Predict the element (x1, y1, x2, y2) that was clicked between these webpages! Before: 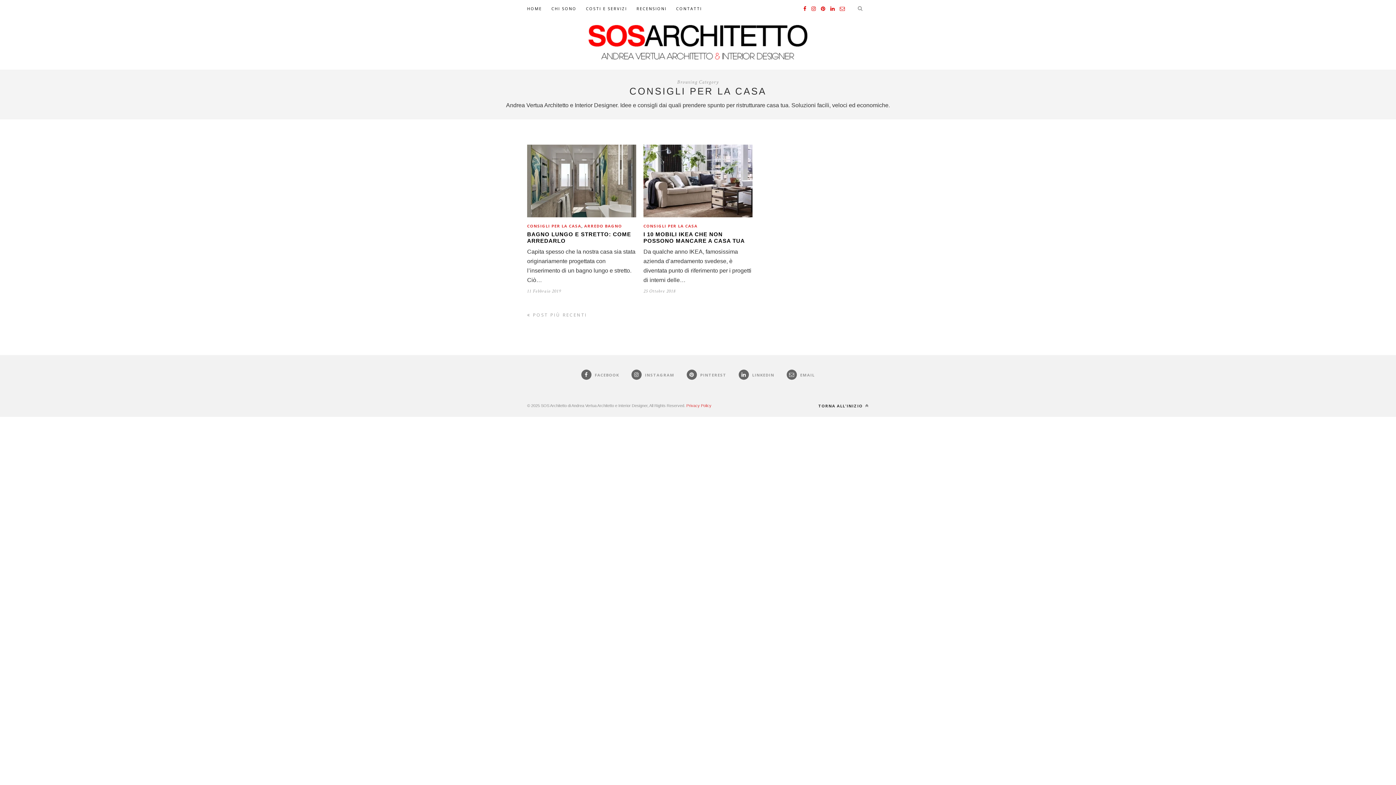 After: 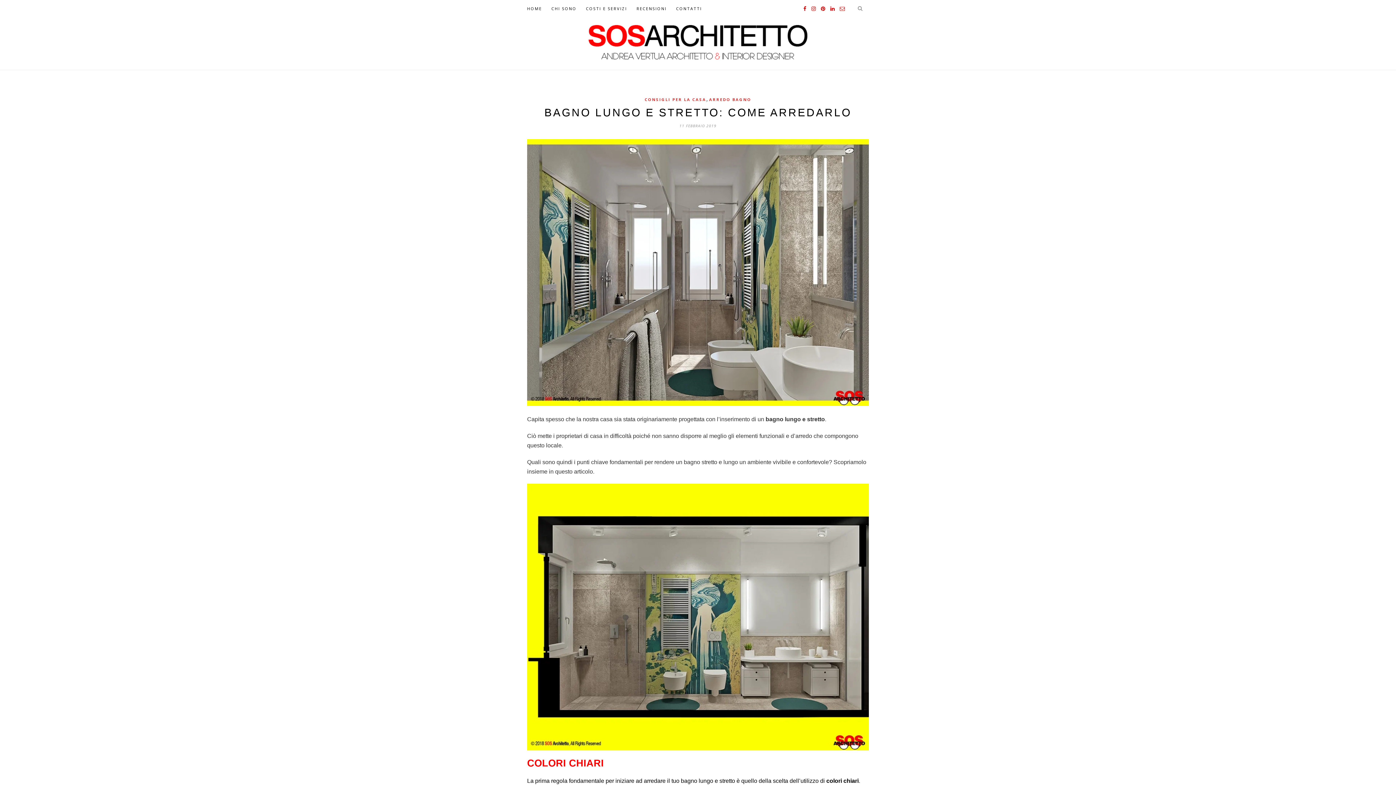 Action: bbox: (527, 215, 636, 223)